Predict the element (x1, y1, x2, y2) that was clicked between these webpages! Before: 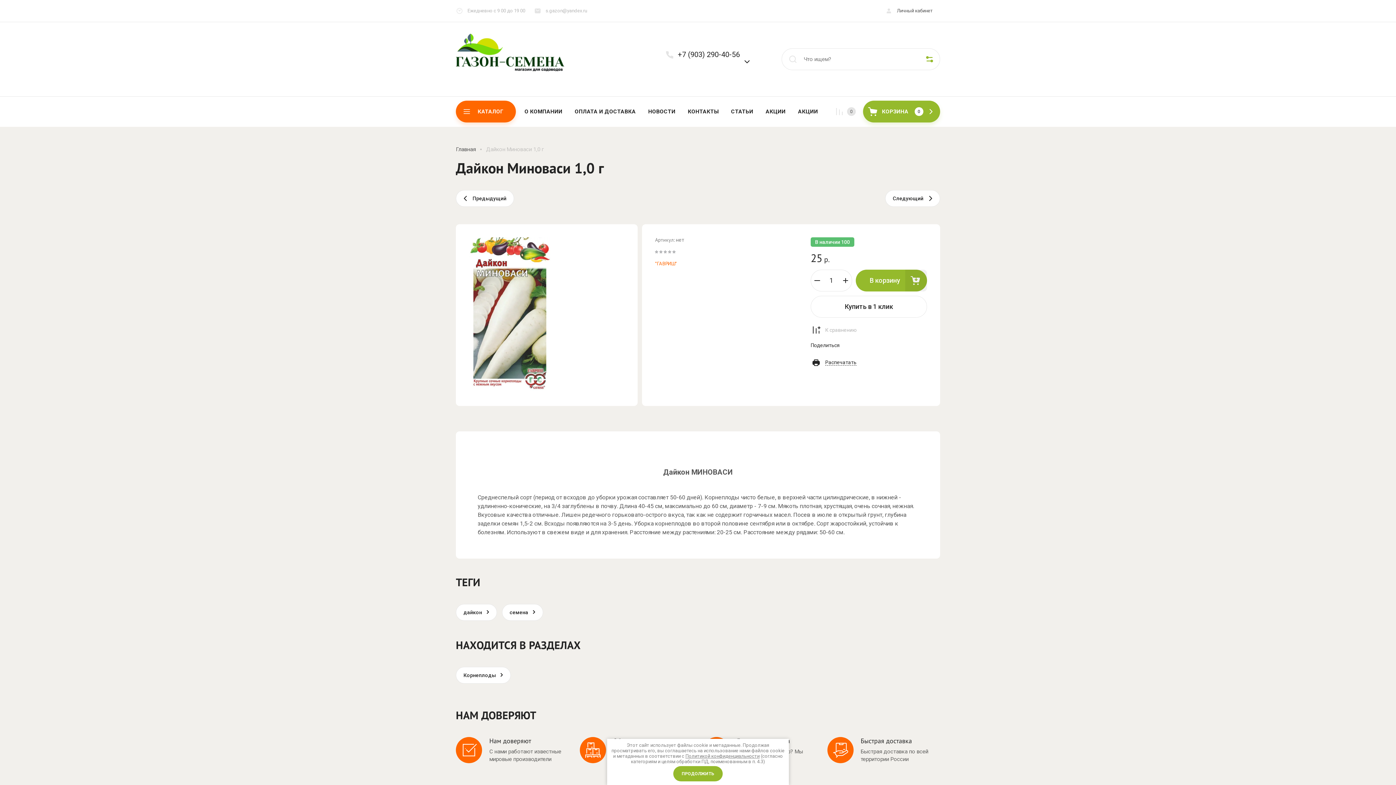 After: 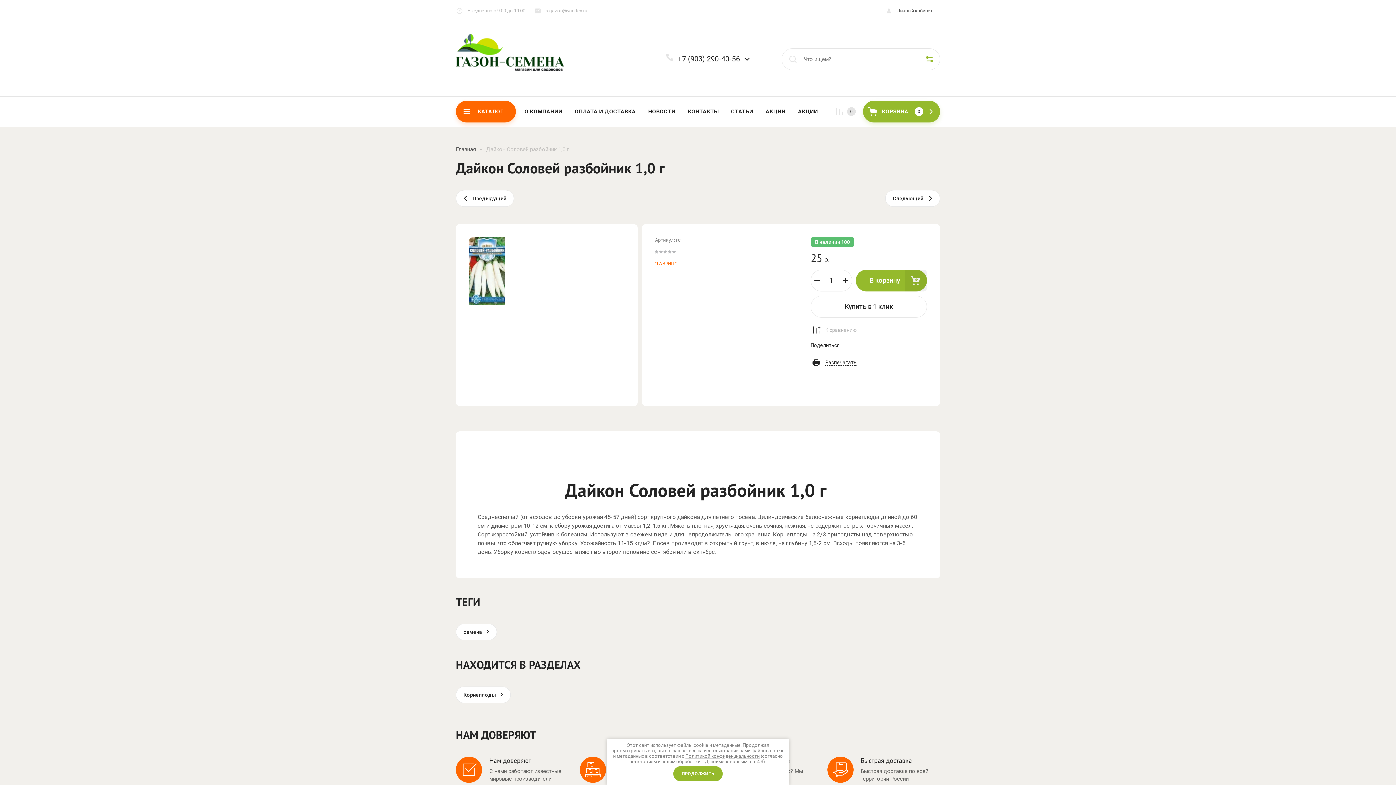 Action: bbox: (885, 190, 940, 206) label: Следующий